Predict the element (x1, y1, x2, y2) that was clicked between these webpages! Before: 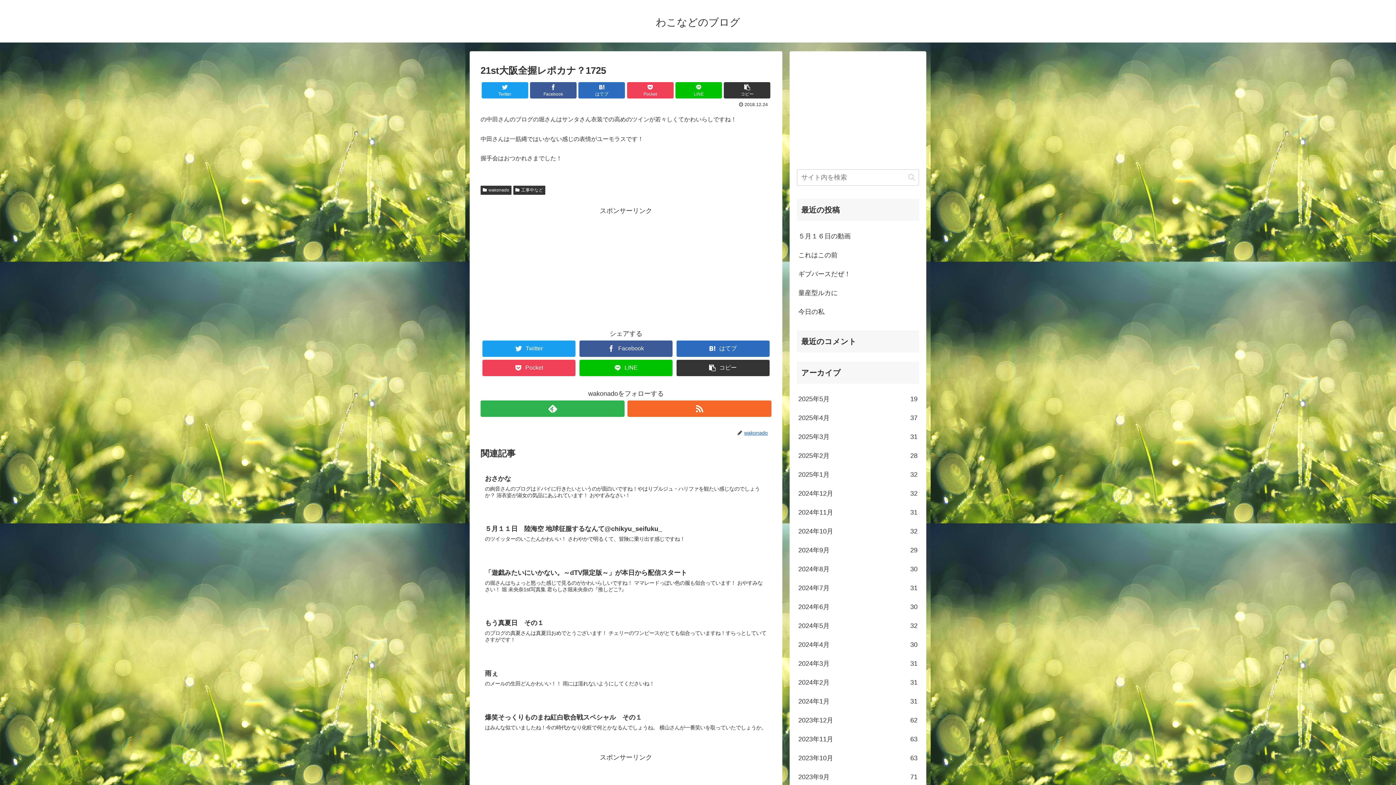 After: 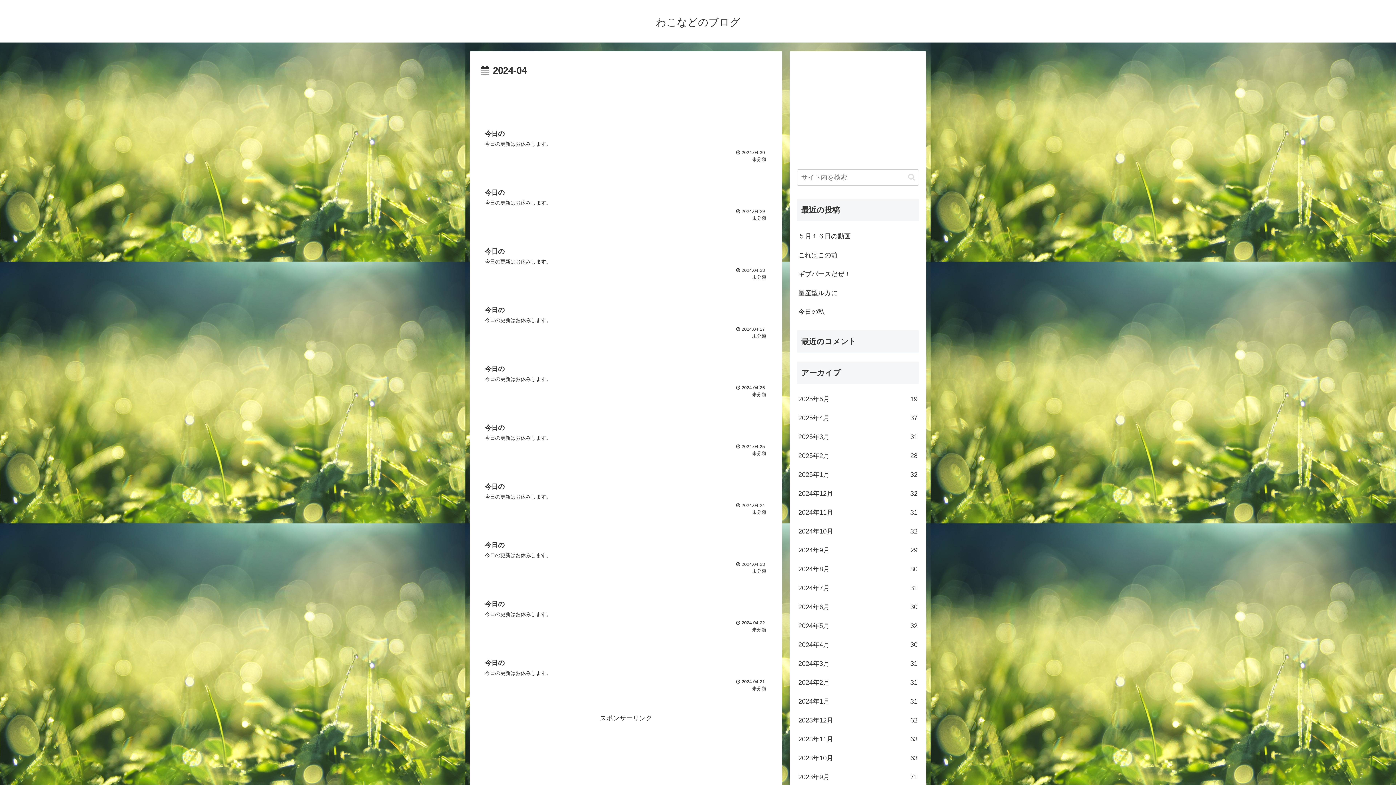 Action: label: 2024年4月
30 bbox: (797, 635, 919, 654)